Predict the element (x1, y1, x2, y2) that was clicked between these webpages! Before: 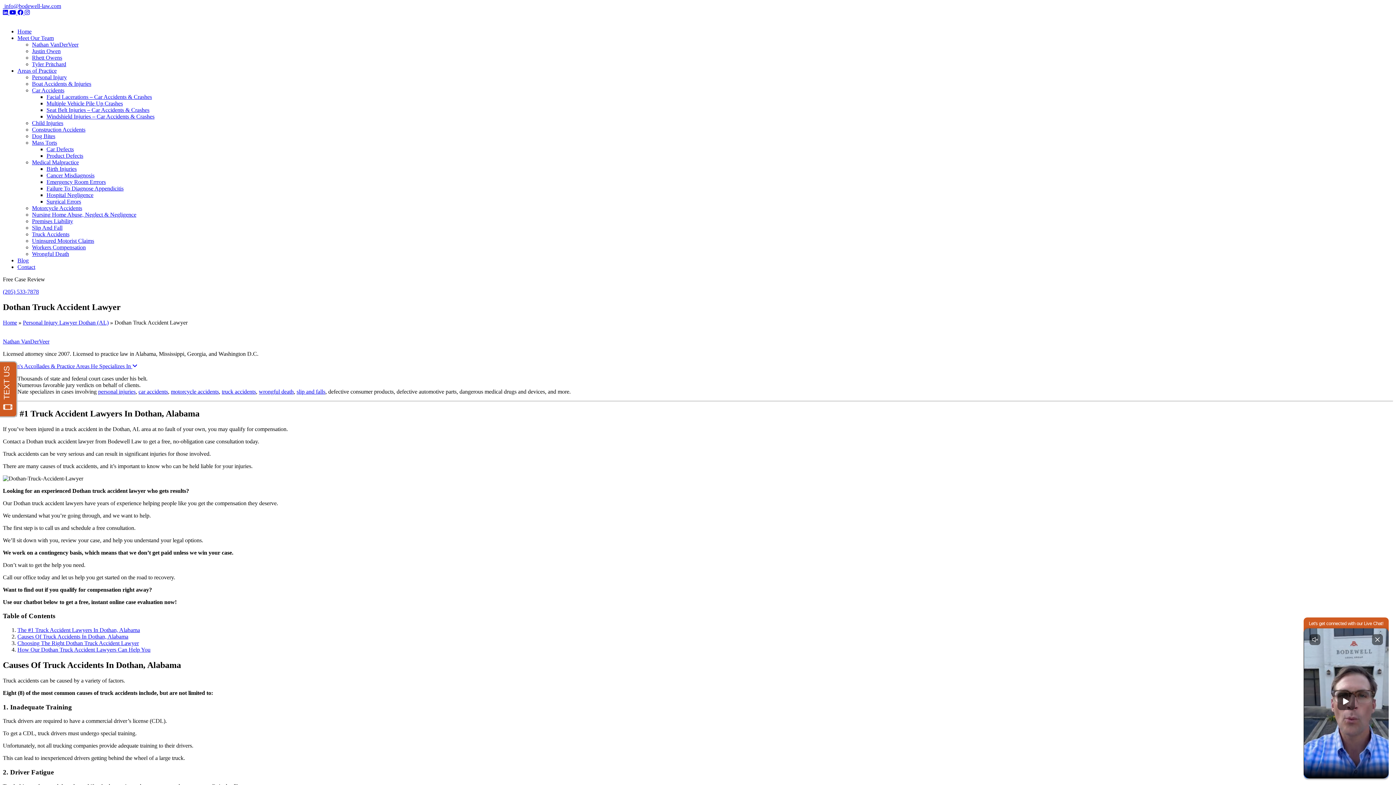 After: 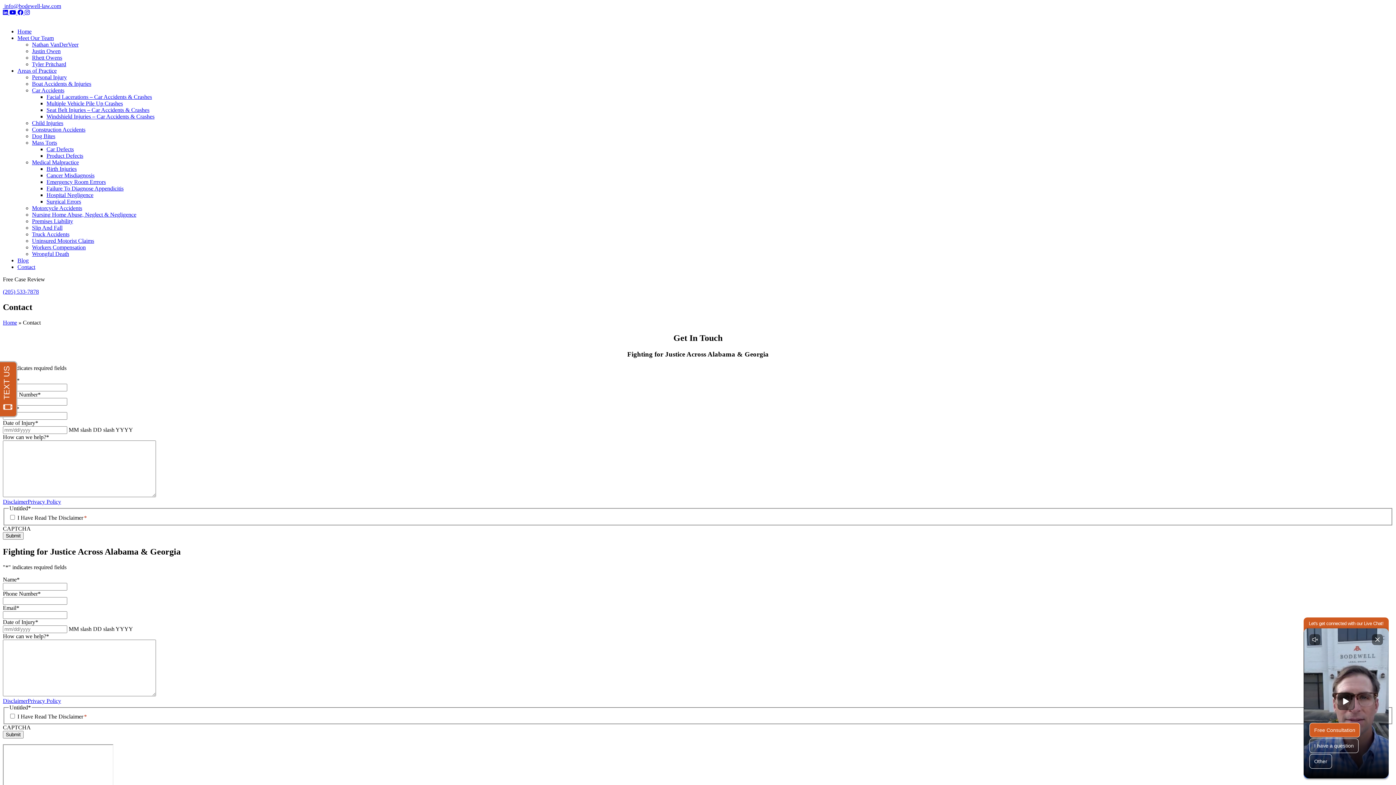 Action: label: Contact bbox: (17, 264, 35, 270)